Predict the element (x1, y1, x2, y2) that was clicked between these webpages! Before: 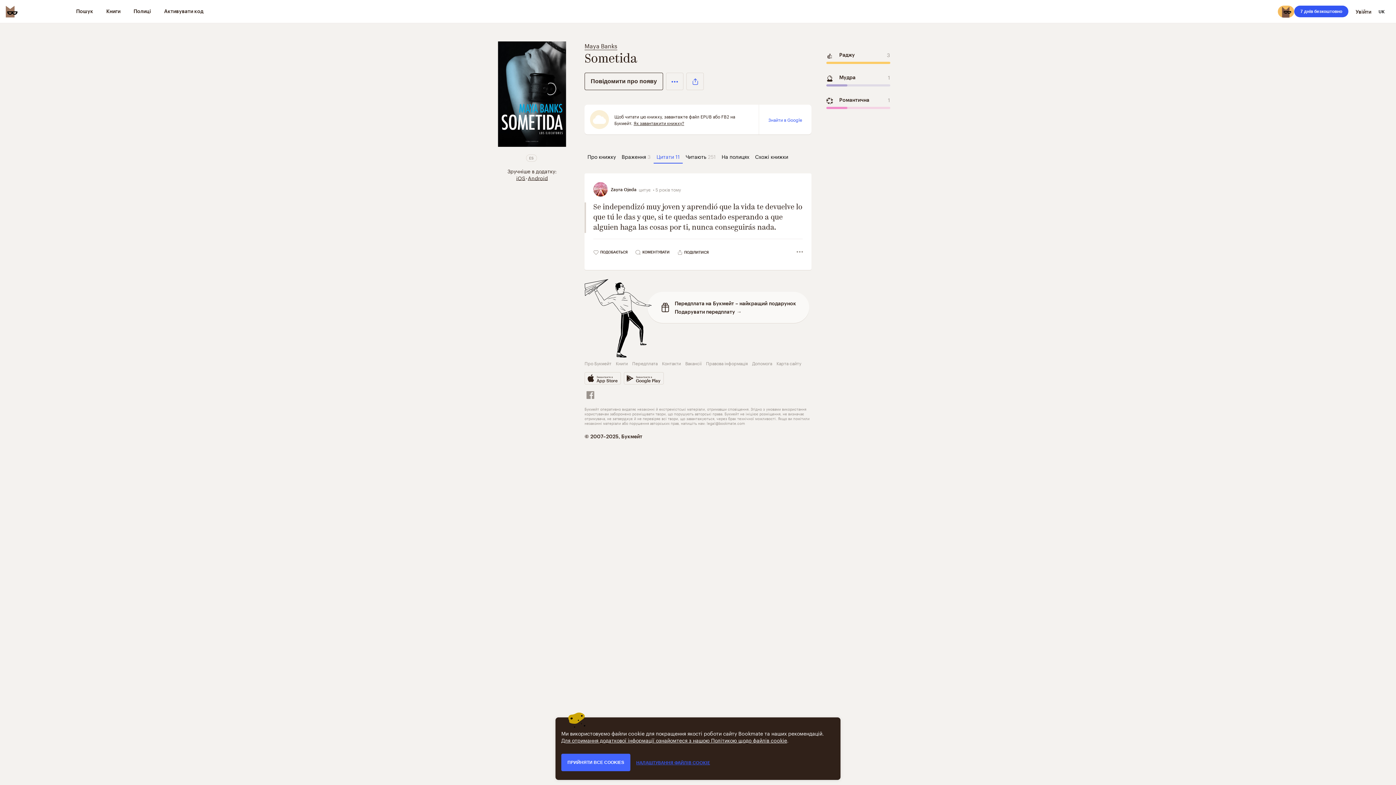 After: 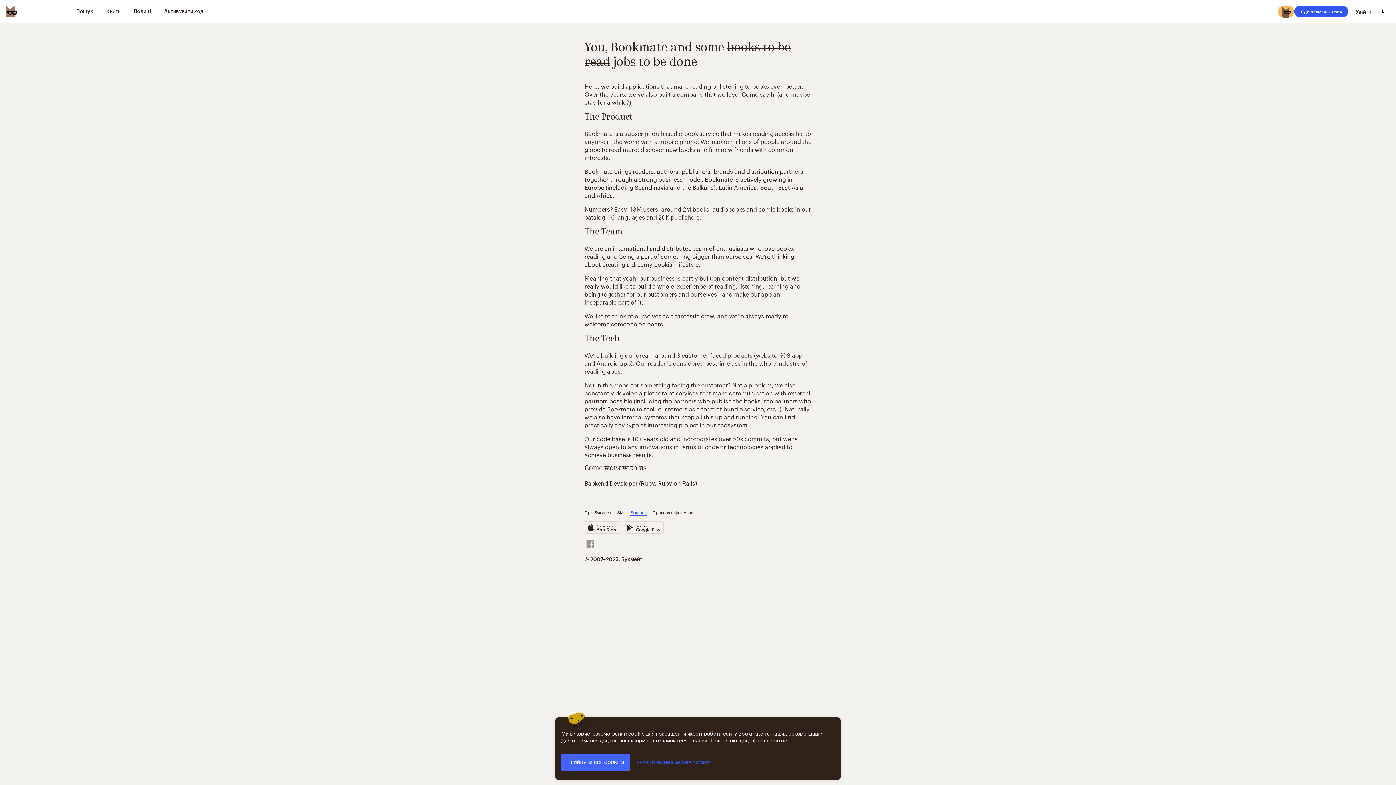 Action: bbox: (685, 359, 701, 366) label: Вакансії